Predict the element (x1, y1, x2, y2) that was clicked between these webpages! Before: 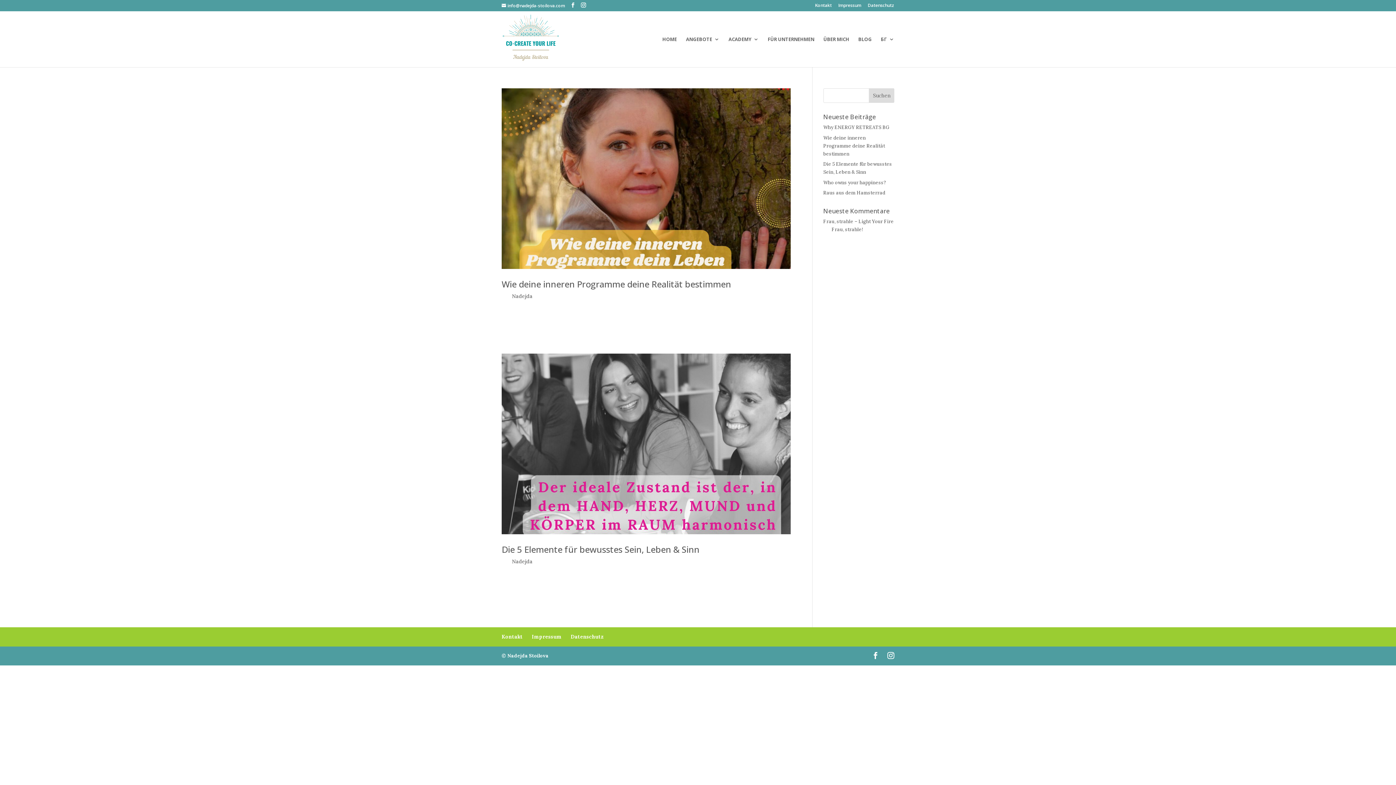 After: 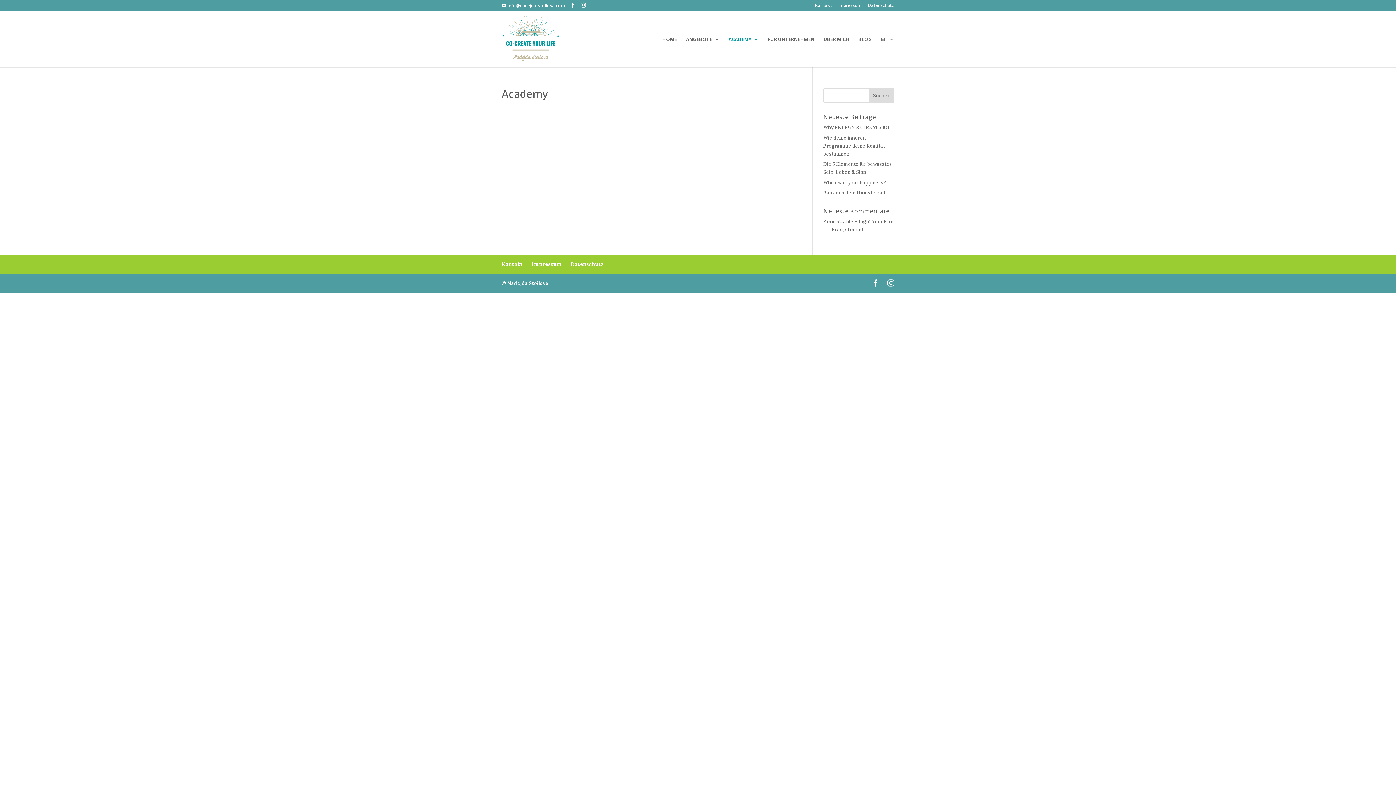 Action: label: ACADEMY bbox: (728, 36, 758, 67)